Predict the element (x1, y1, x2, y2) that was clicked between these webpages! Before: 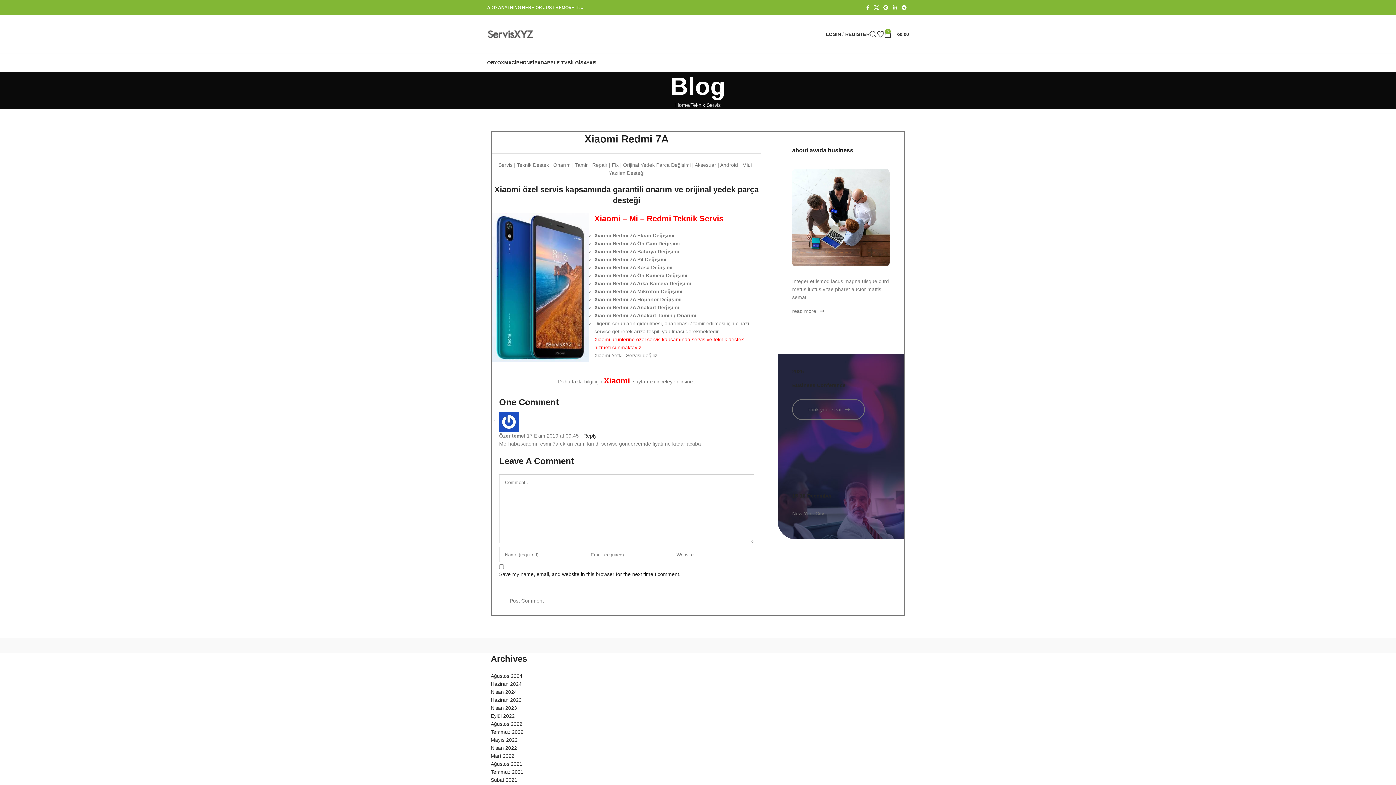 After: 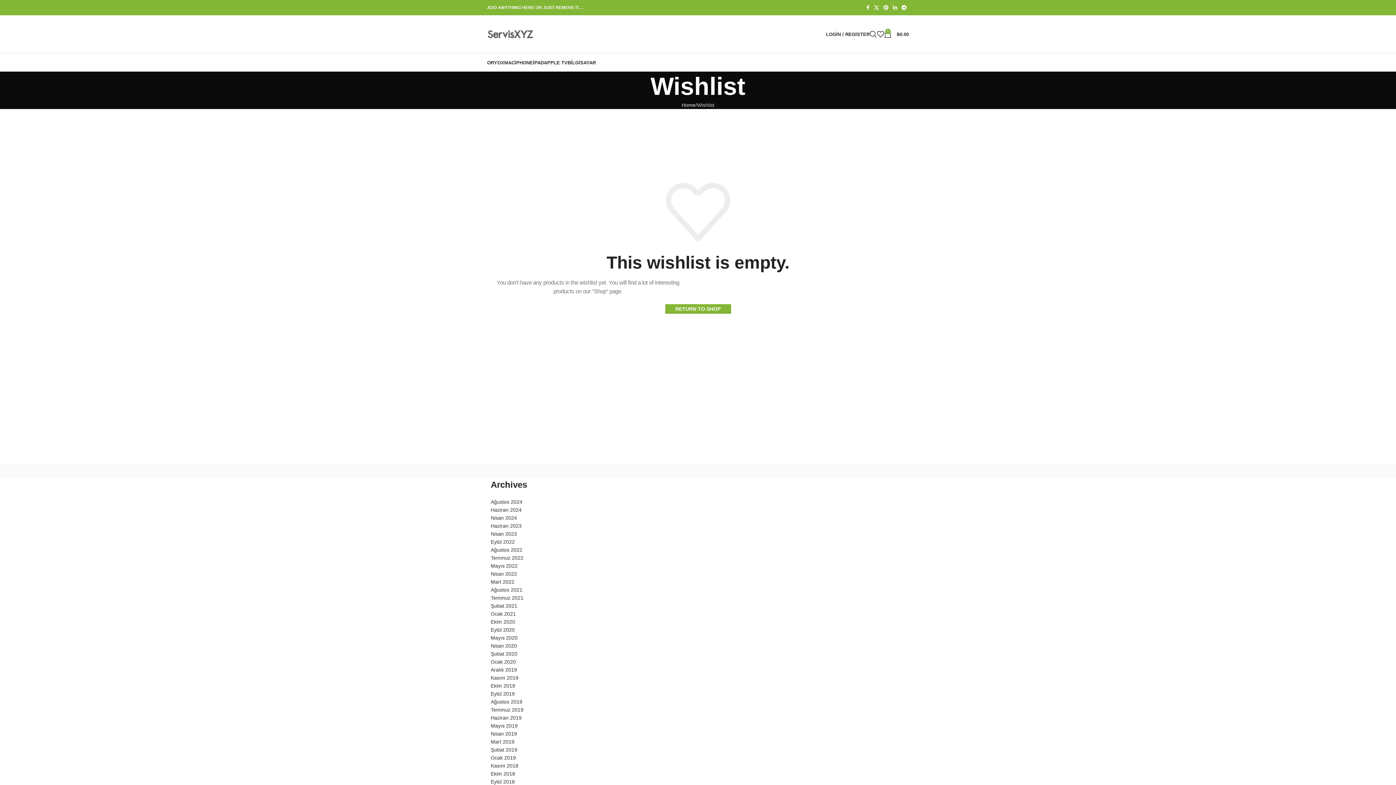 Action: bbox: (877, 26, 884, 41)